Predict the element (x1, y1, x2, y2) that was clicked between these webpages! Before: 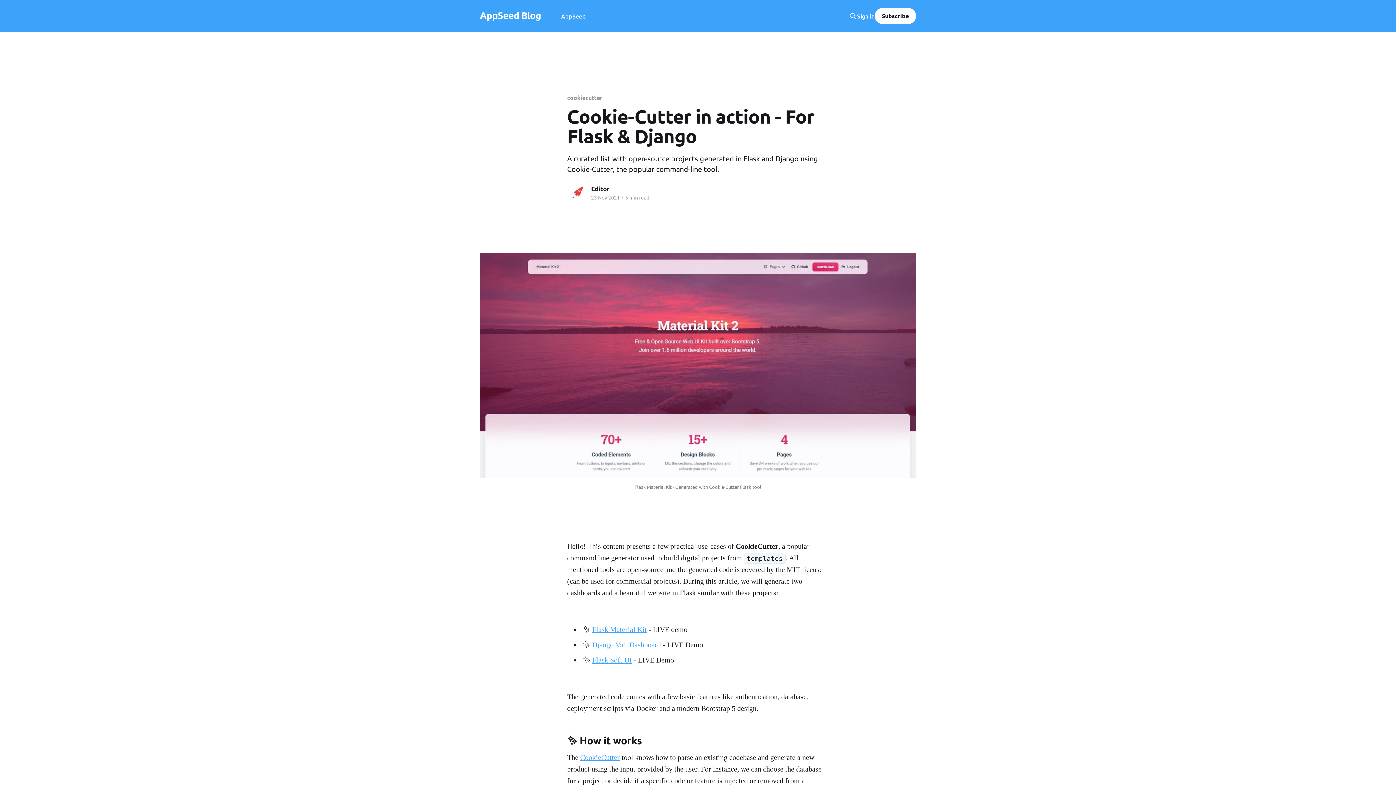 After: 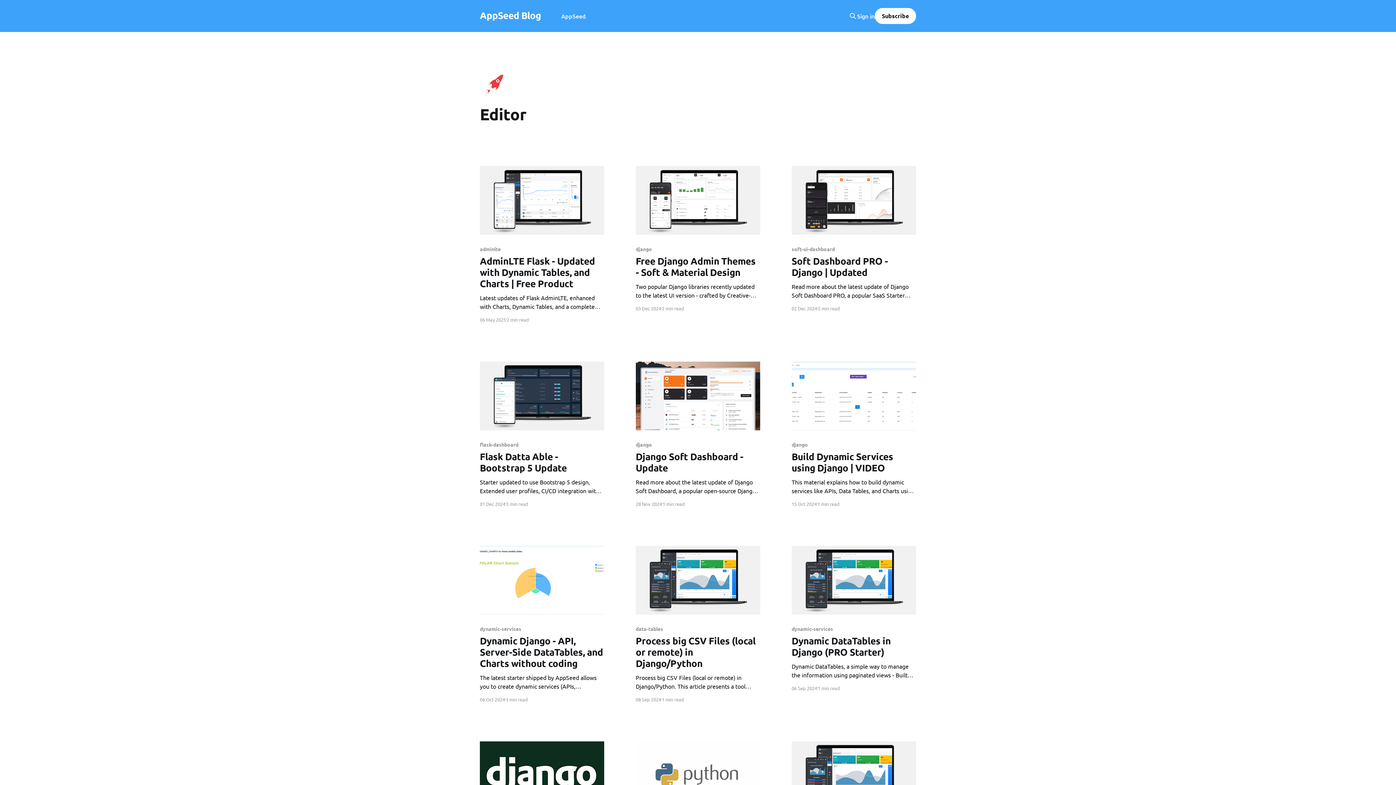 Action: label: Read more of Editor bbox: (567, 182, 587, 203)